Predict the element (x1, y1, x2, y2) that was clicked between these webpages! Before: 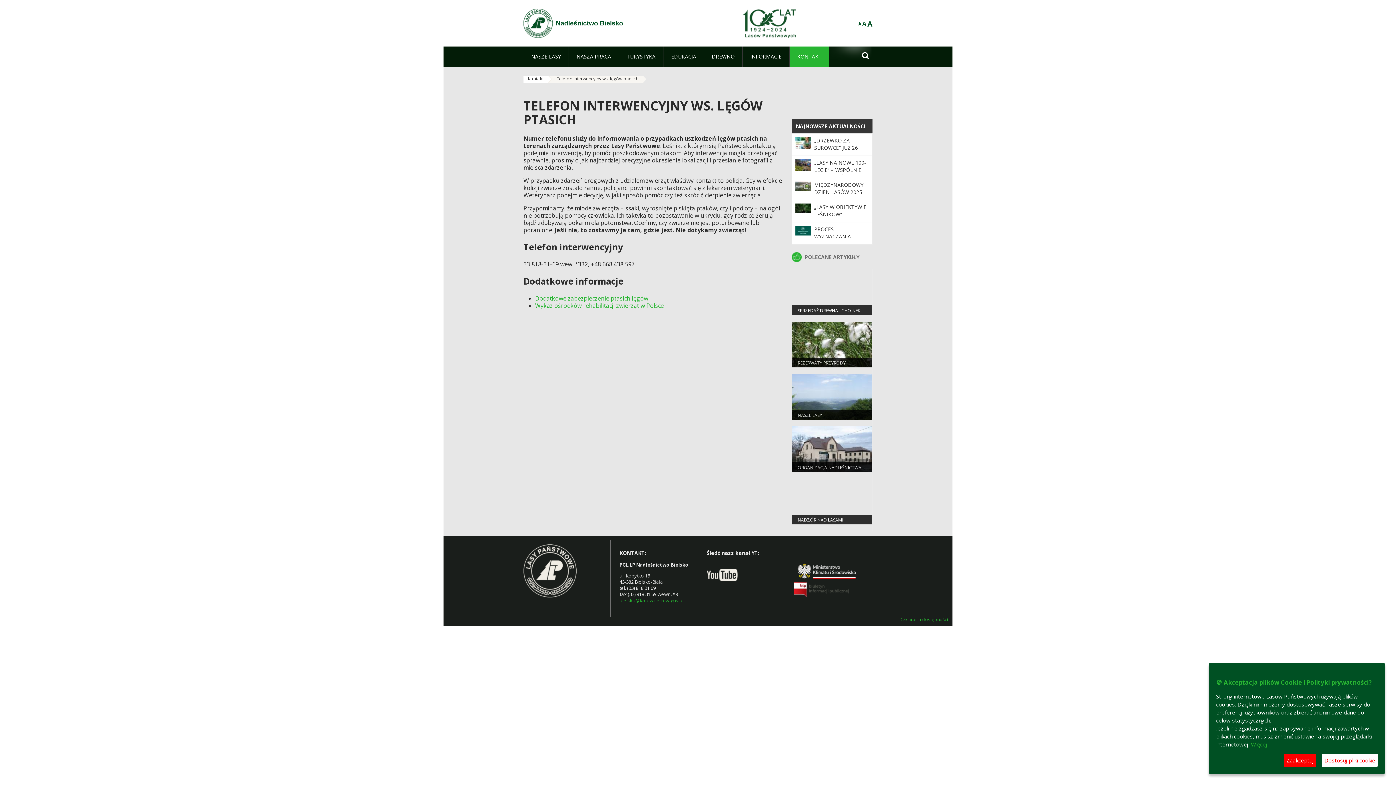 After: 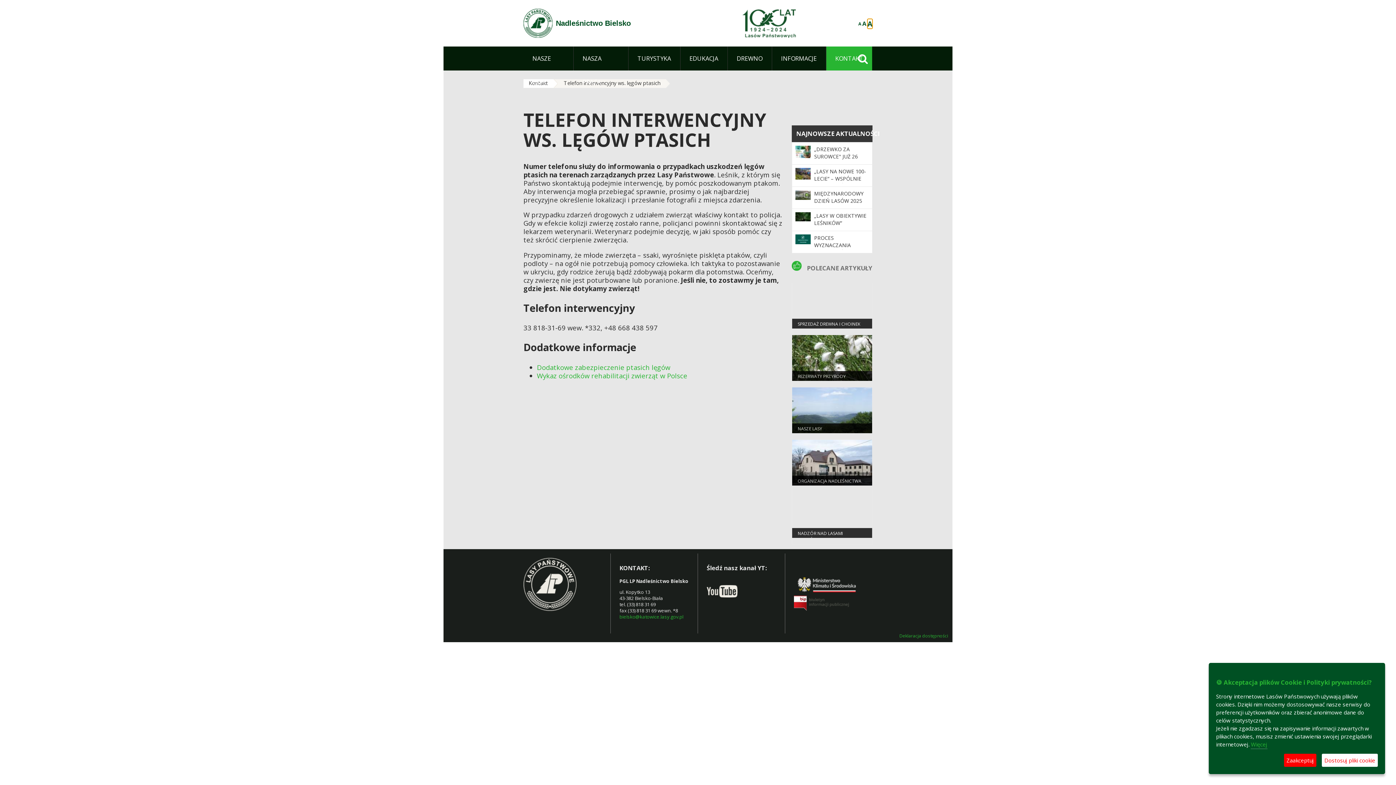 Action: label: A bbox: (867, 19, 872, 27)